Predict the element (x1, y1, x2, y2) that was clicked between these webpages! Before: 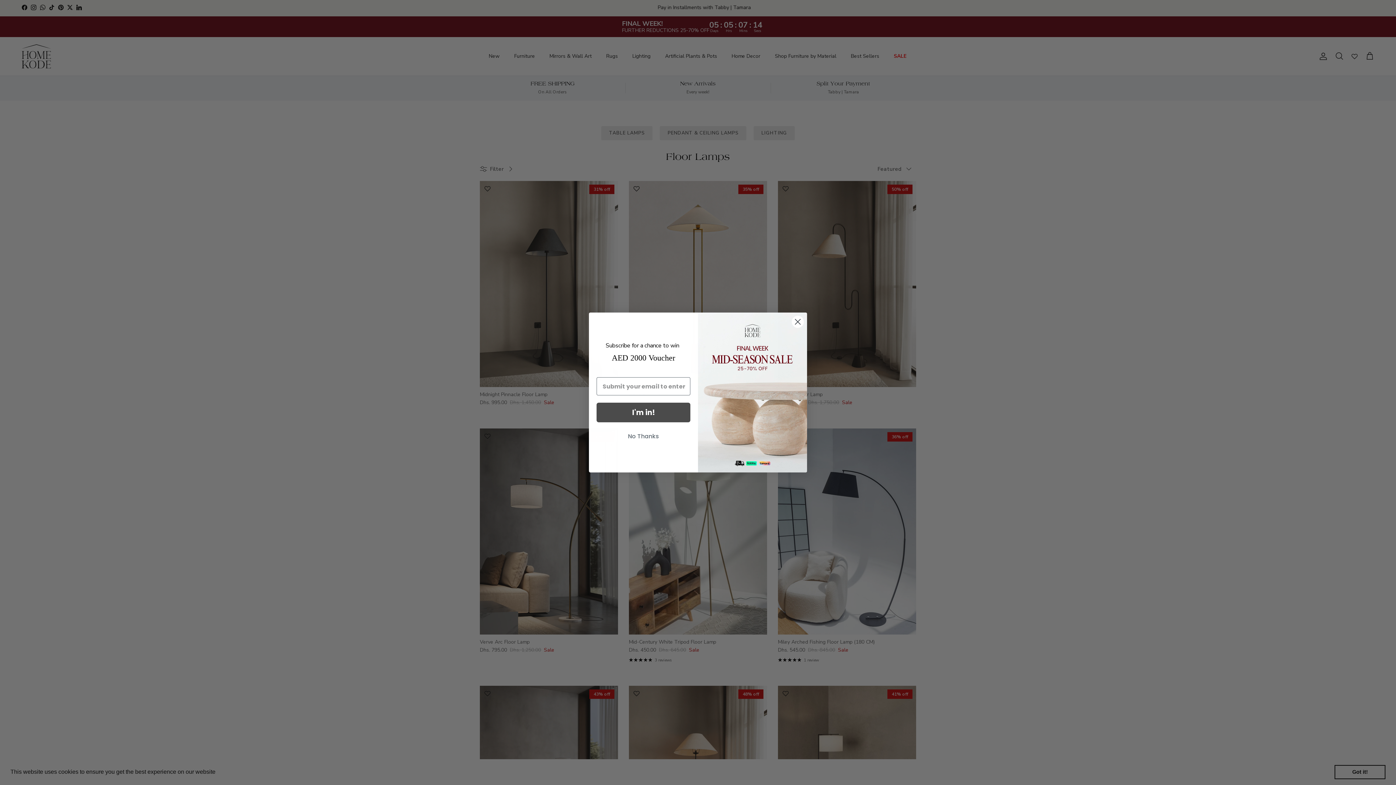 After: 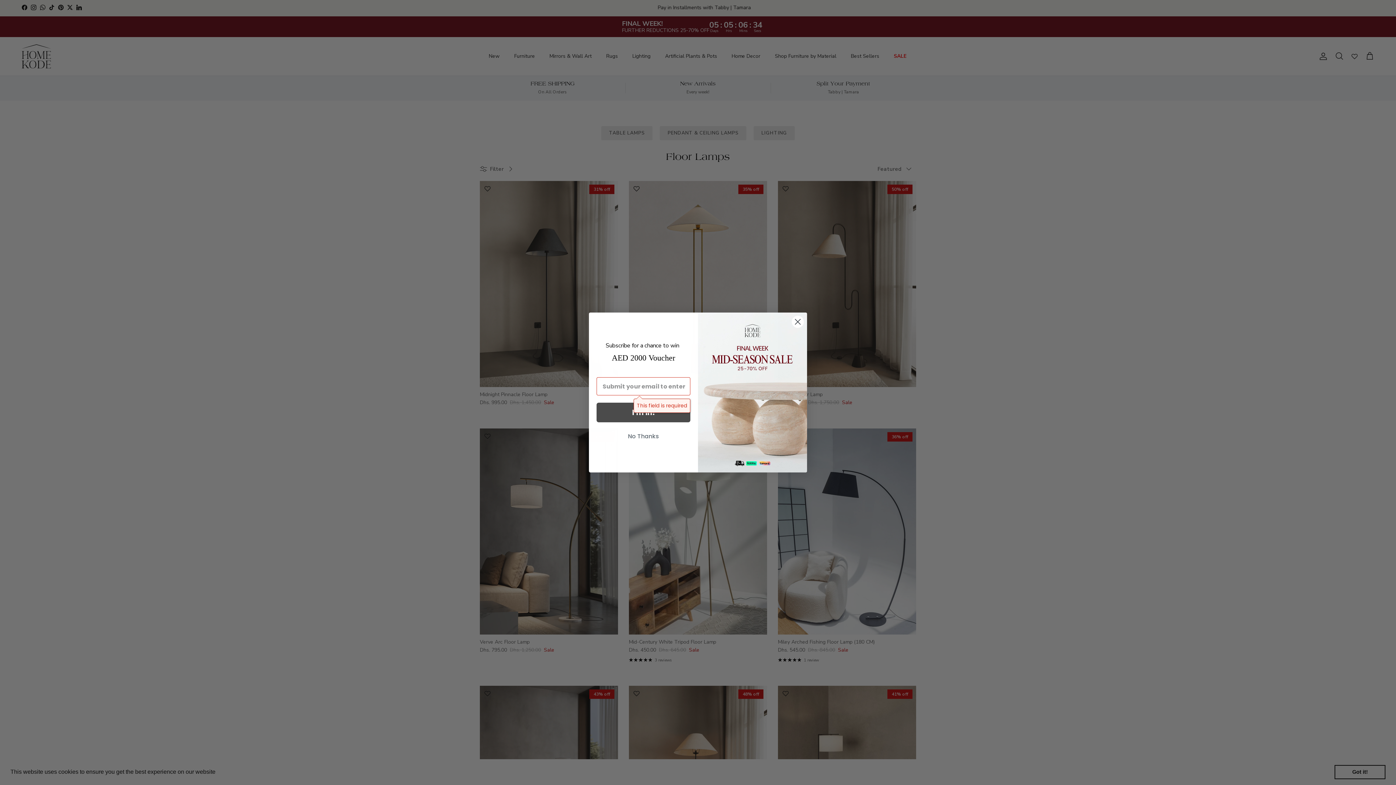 Action: bbox: (596, 402, 690, 422) label: I'm in!